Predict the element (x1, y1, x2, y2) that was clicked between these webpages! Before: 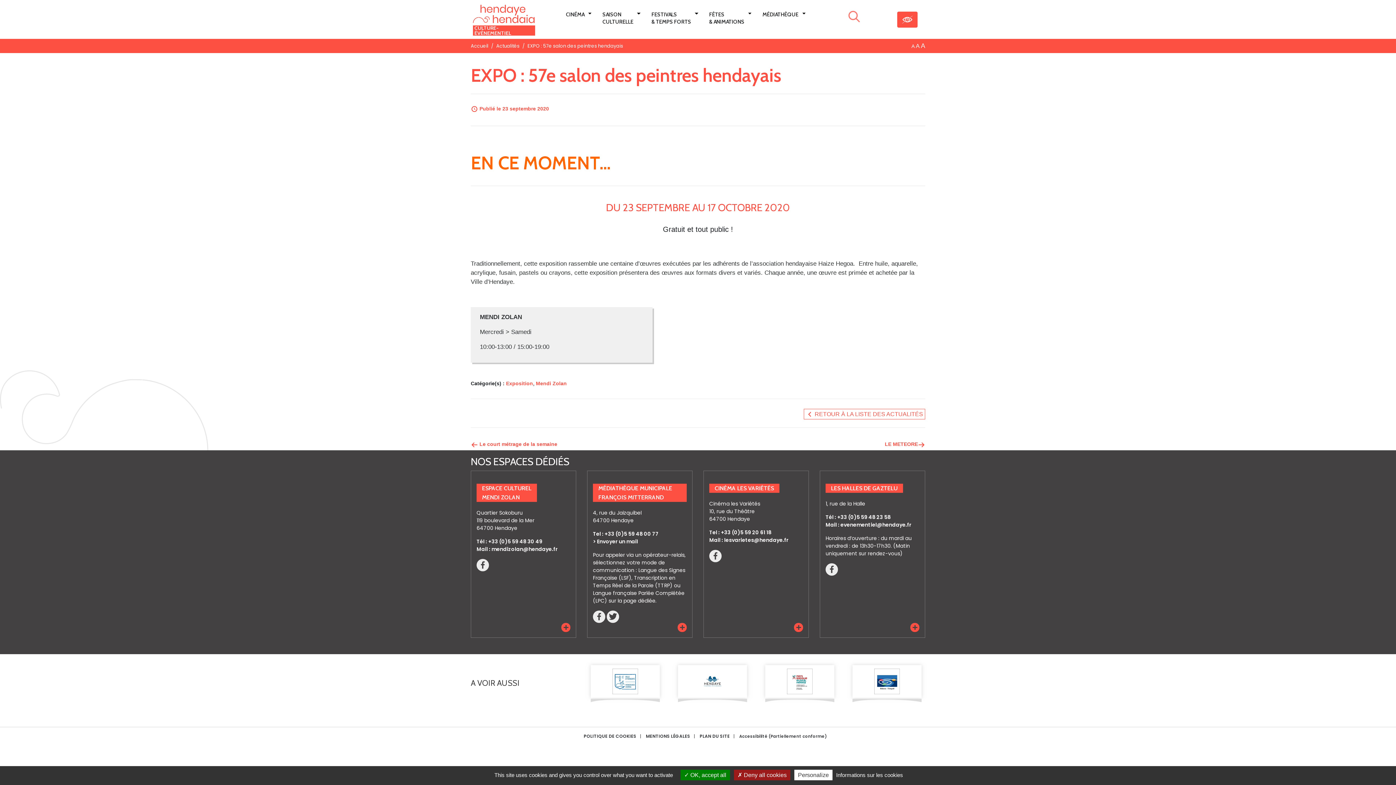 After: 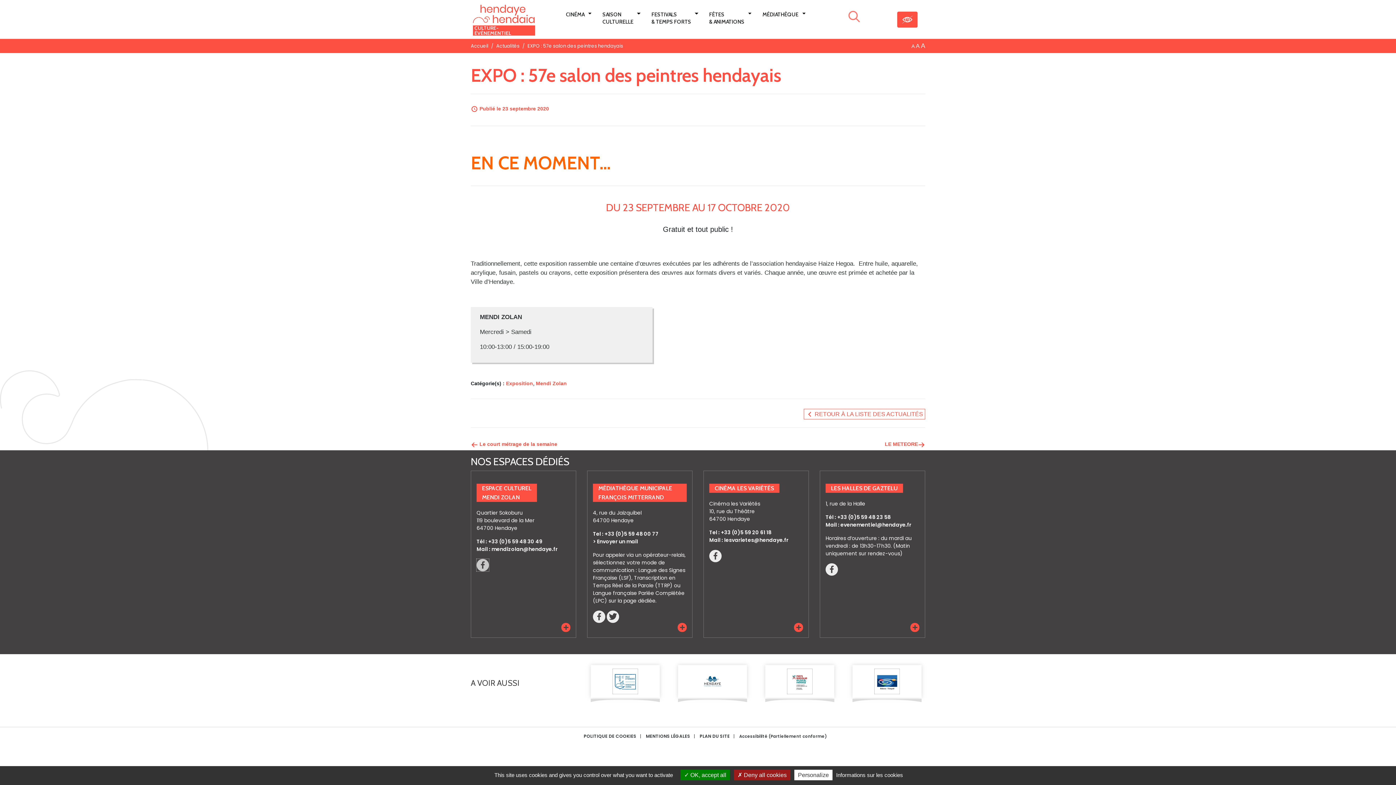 Action: label: Lien externe vers la Page Facebook bbox: (476, 560, 489, 569)